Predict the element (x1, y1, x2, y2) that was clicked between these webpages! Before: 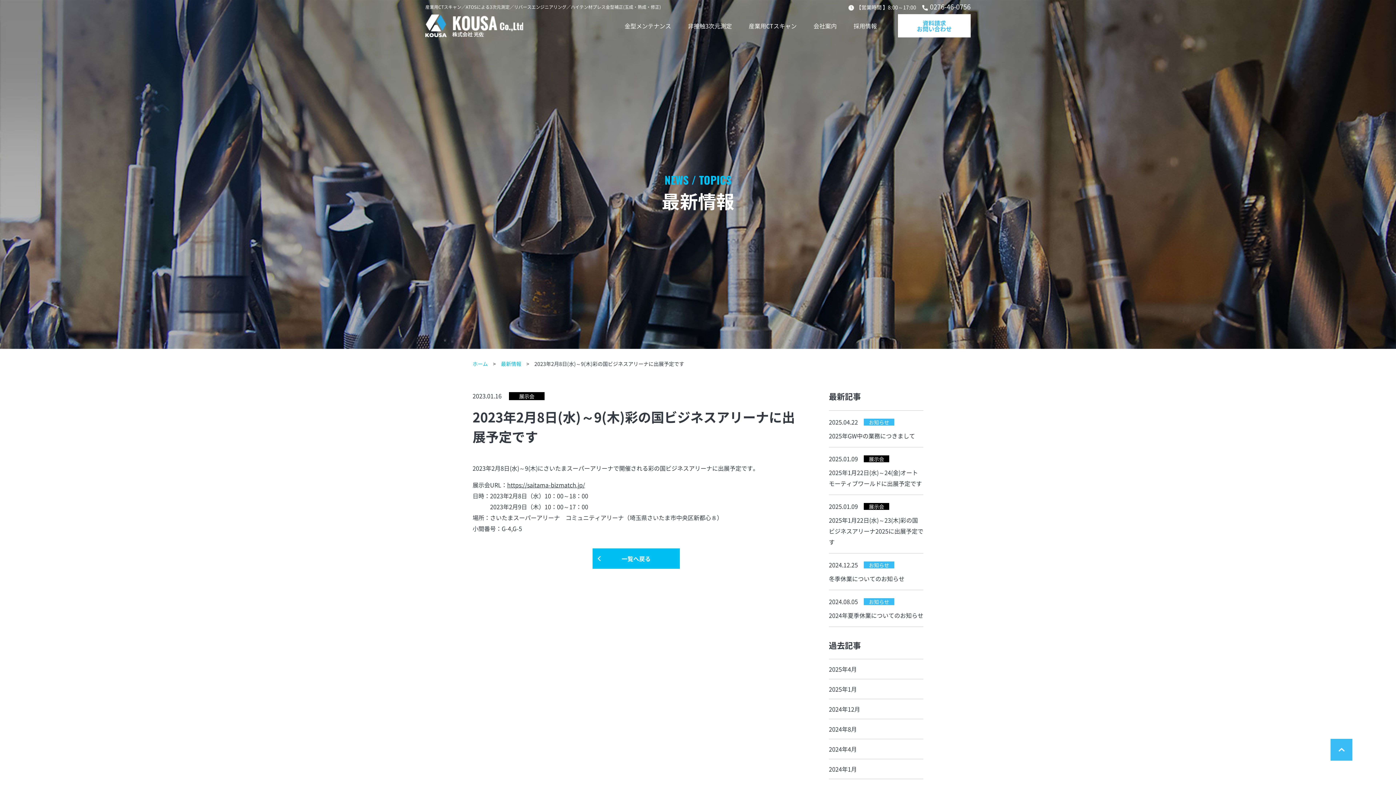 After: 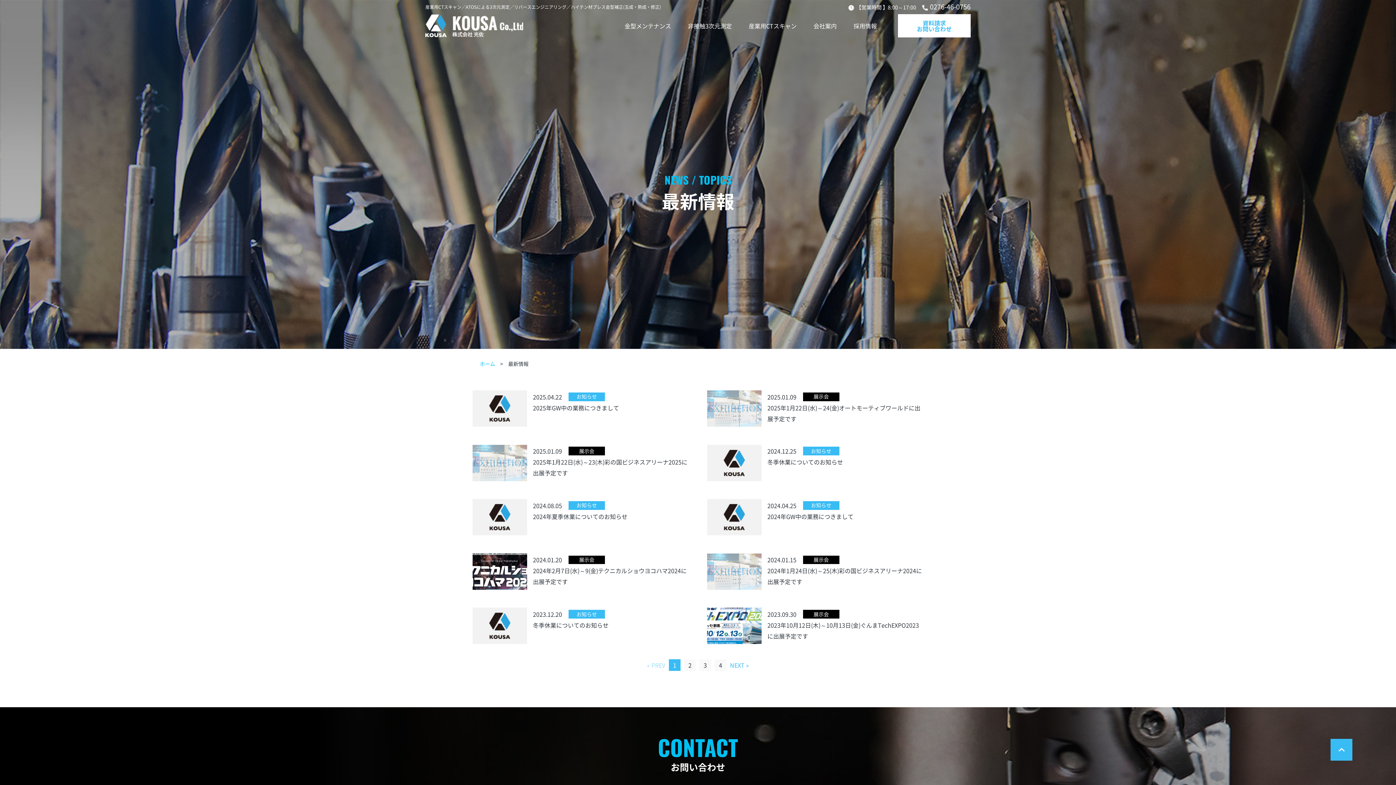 Action: bbox: (501, 359, 521, 368) label: 最新情報